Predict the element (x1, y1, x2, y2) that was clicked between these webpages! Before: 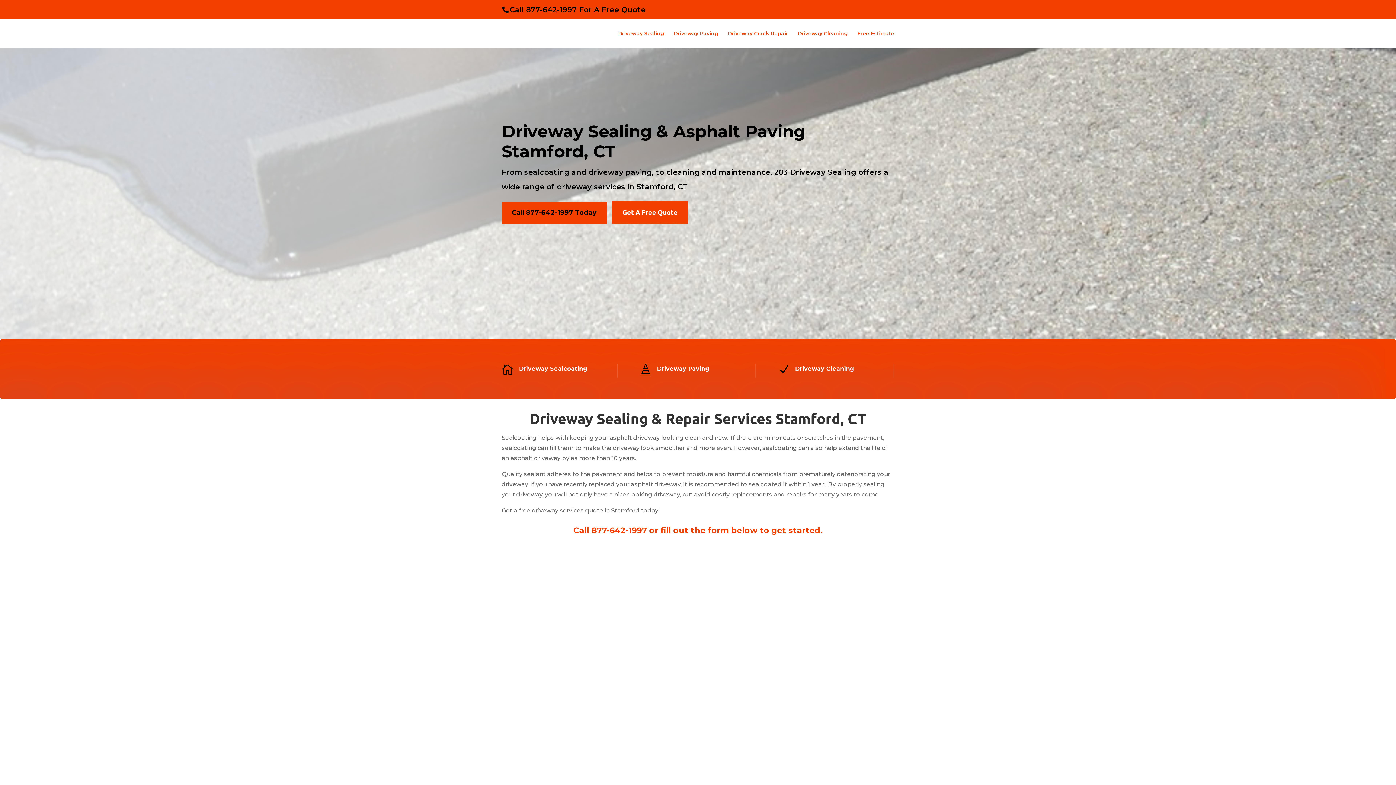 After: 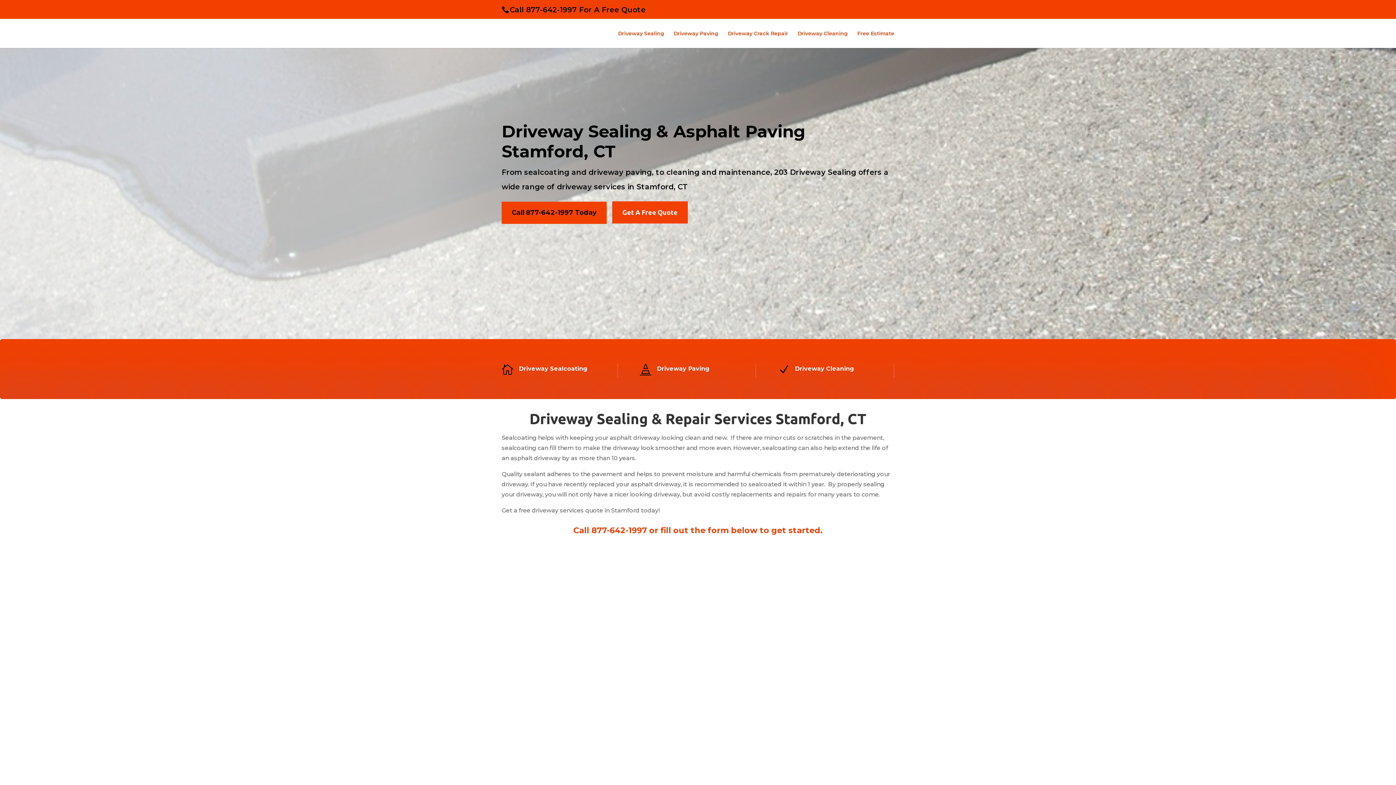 Action: bbox: (501, 201, 606, 223) label: Call 877-642-1997 Today